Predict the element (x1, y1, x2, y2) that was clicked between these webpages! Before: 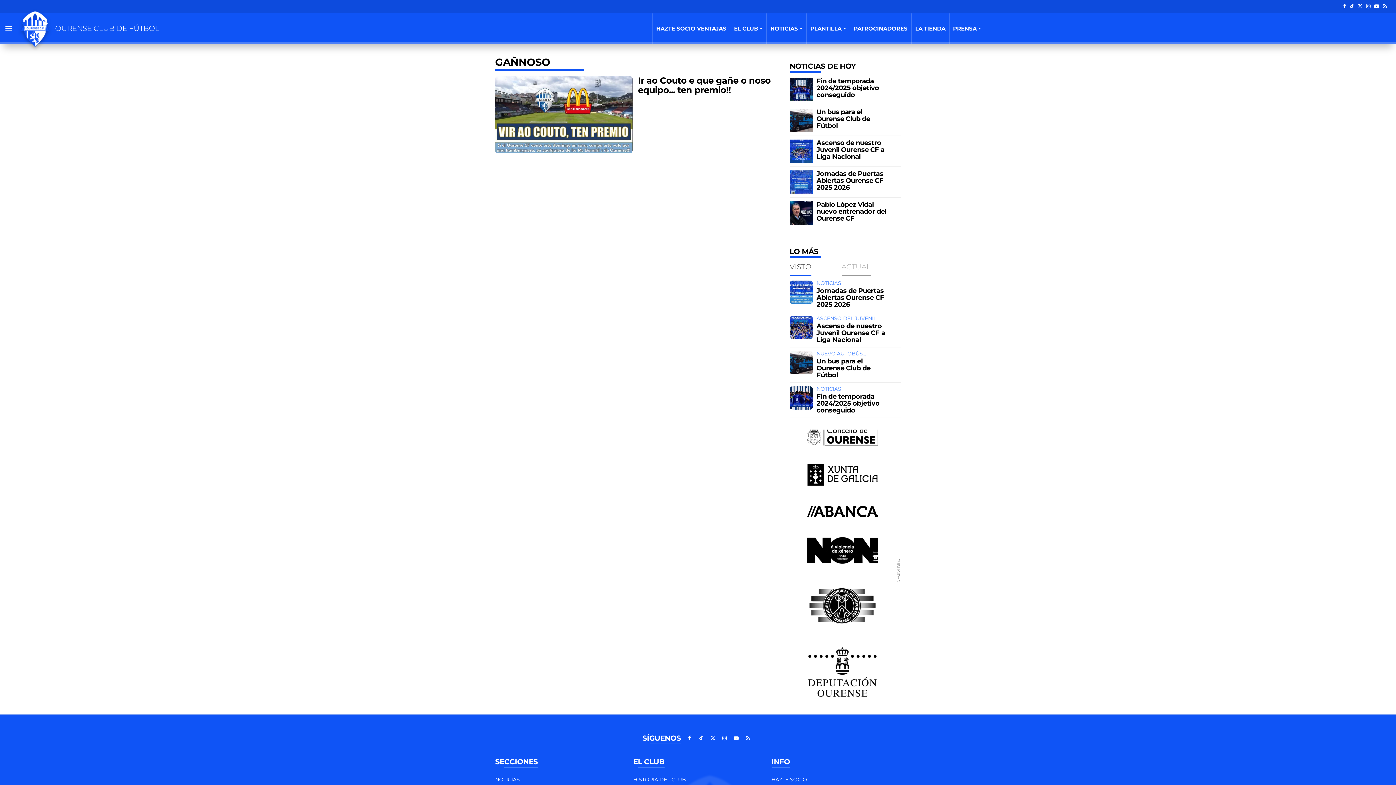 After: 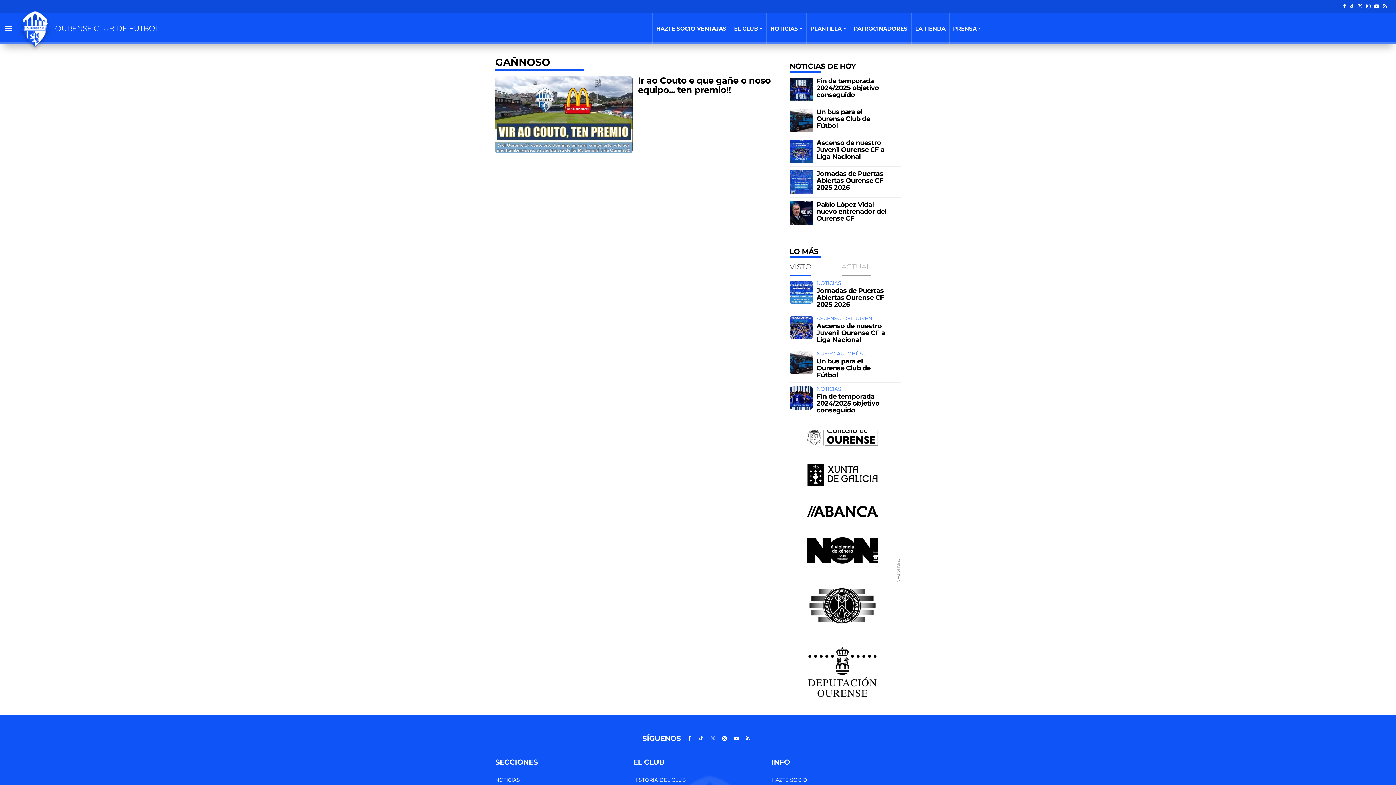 Action: bbox: (707, 732, 718, 744)